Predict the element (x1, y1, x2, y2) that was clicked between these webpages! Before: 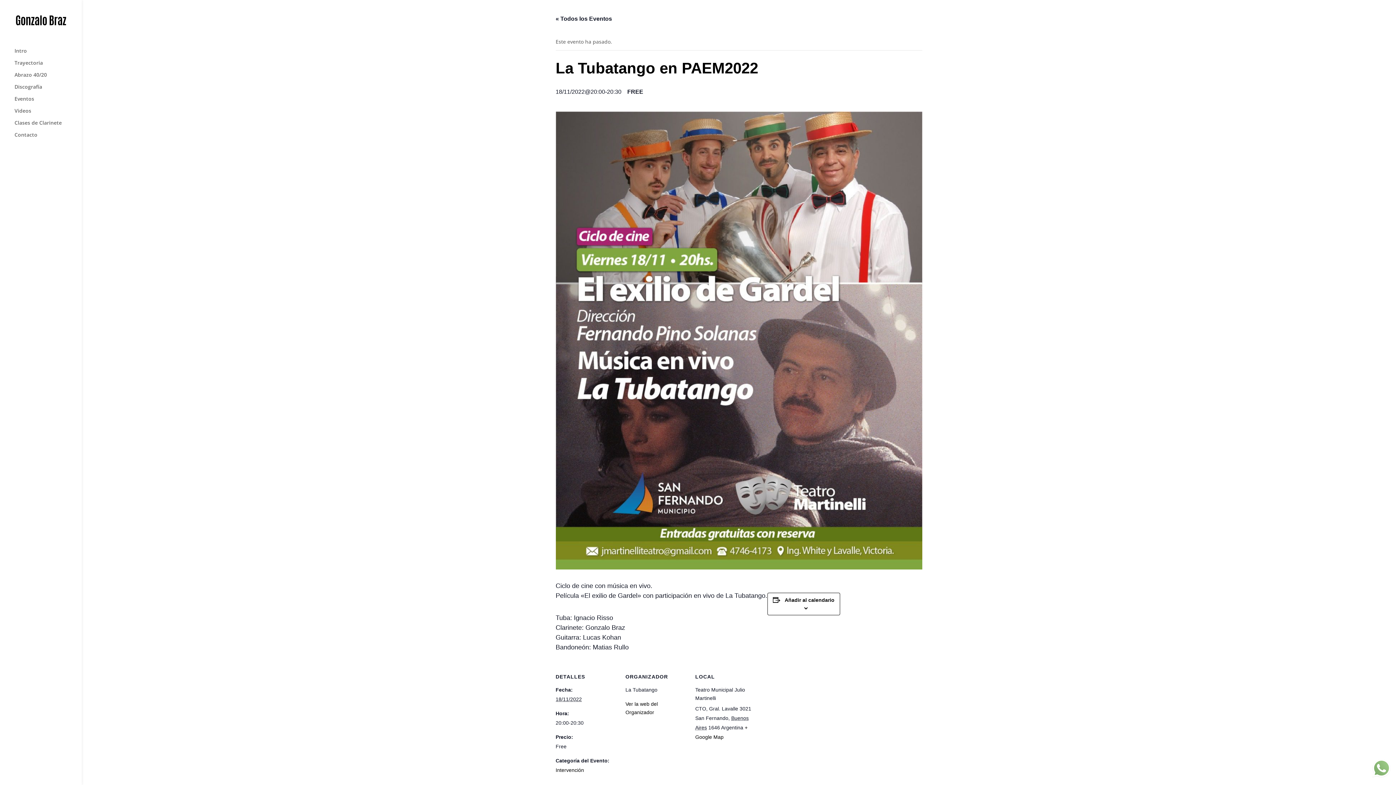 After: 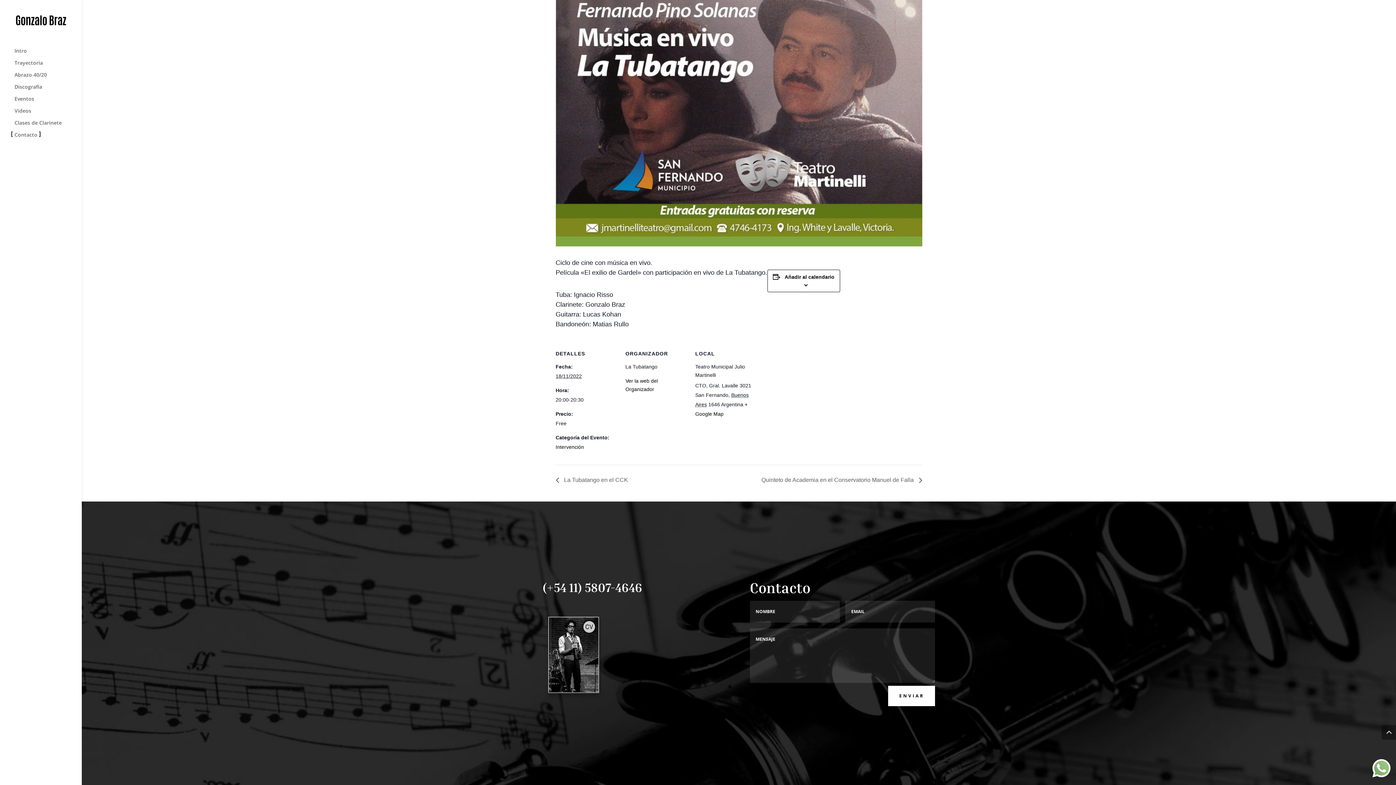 Action: bbox: (14, 132, 81, 144) label: Contacto